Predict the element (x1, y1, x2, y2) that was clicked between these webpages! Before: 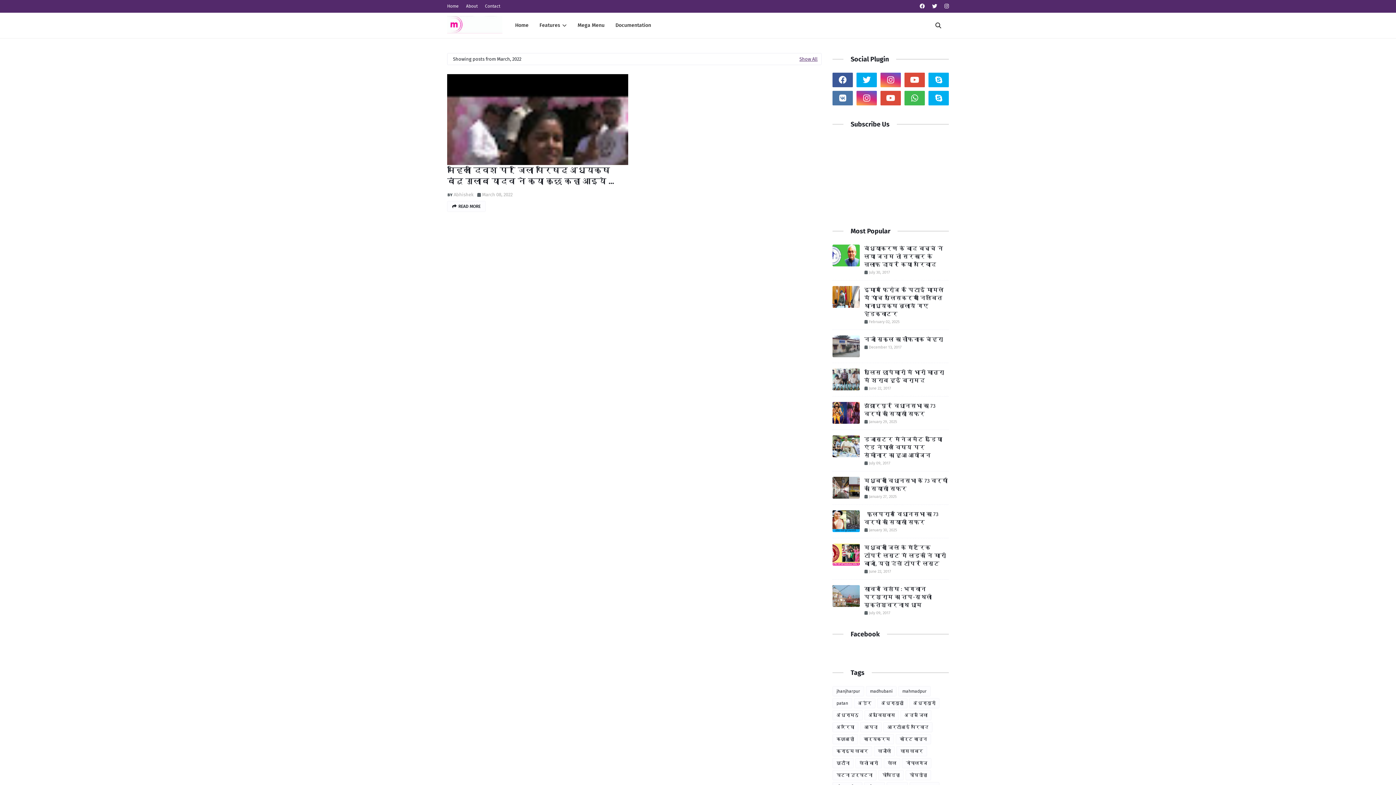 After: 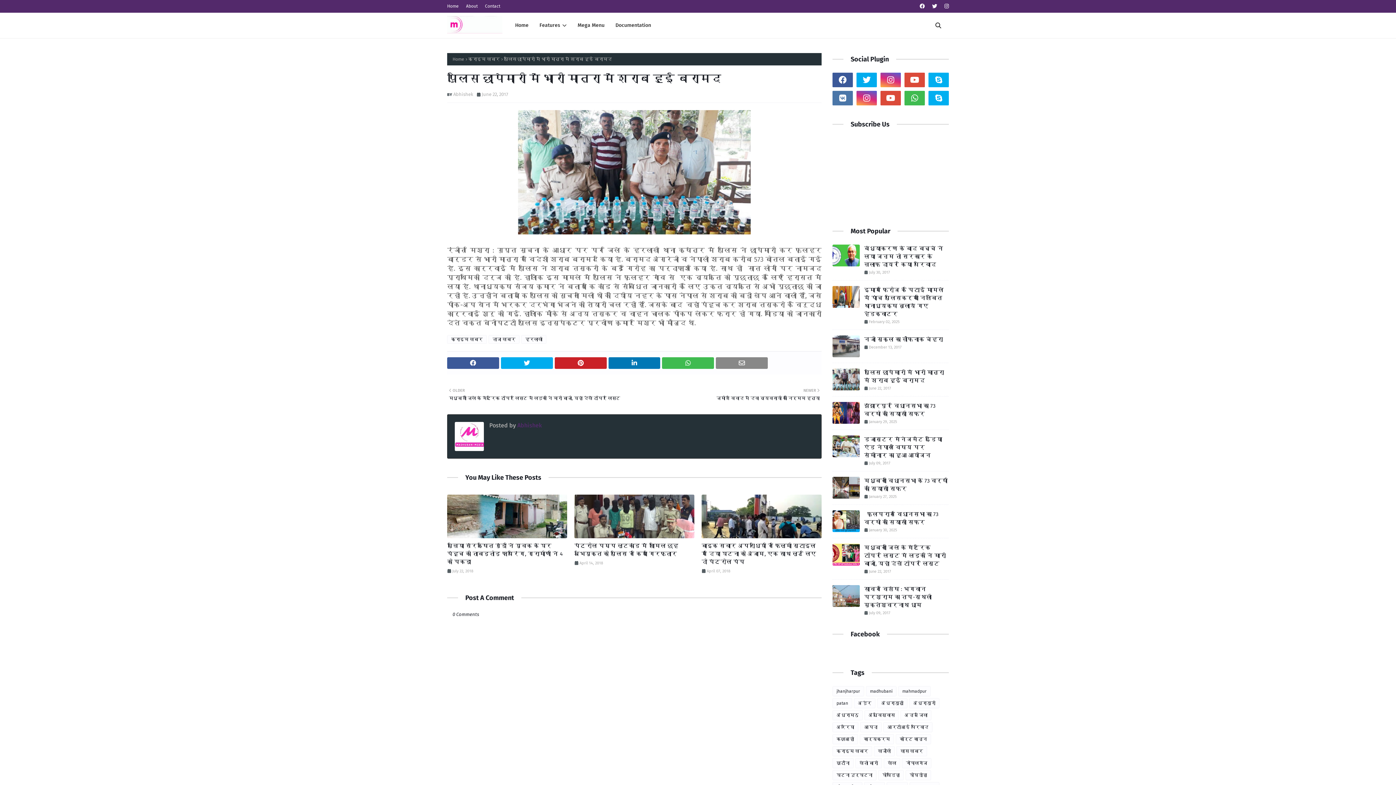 Action: label: पुलिस छापेमारी में भारी मात्रा में शराब हुई बरामद bbox: (864, 368, 949, 384)